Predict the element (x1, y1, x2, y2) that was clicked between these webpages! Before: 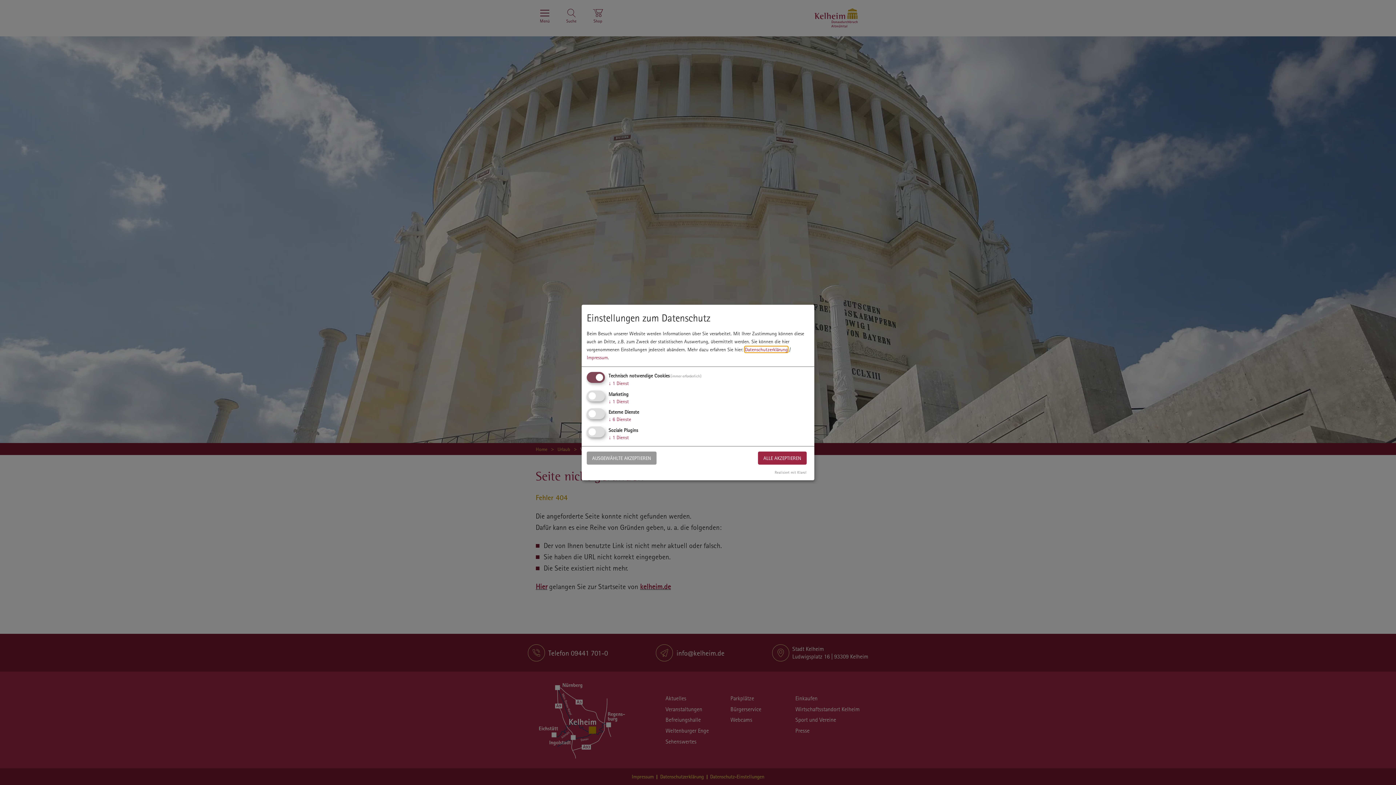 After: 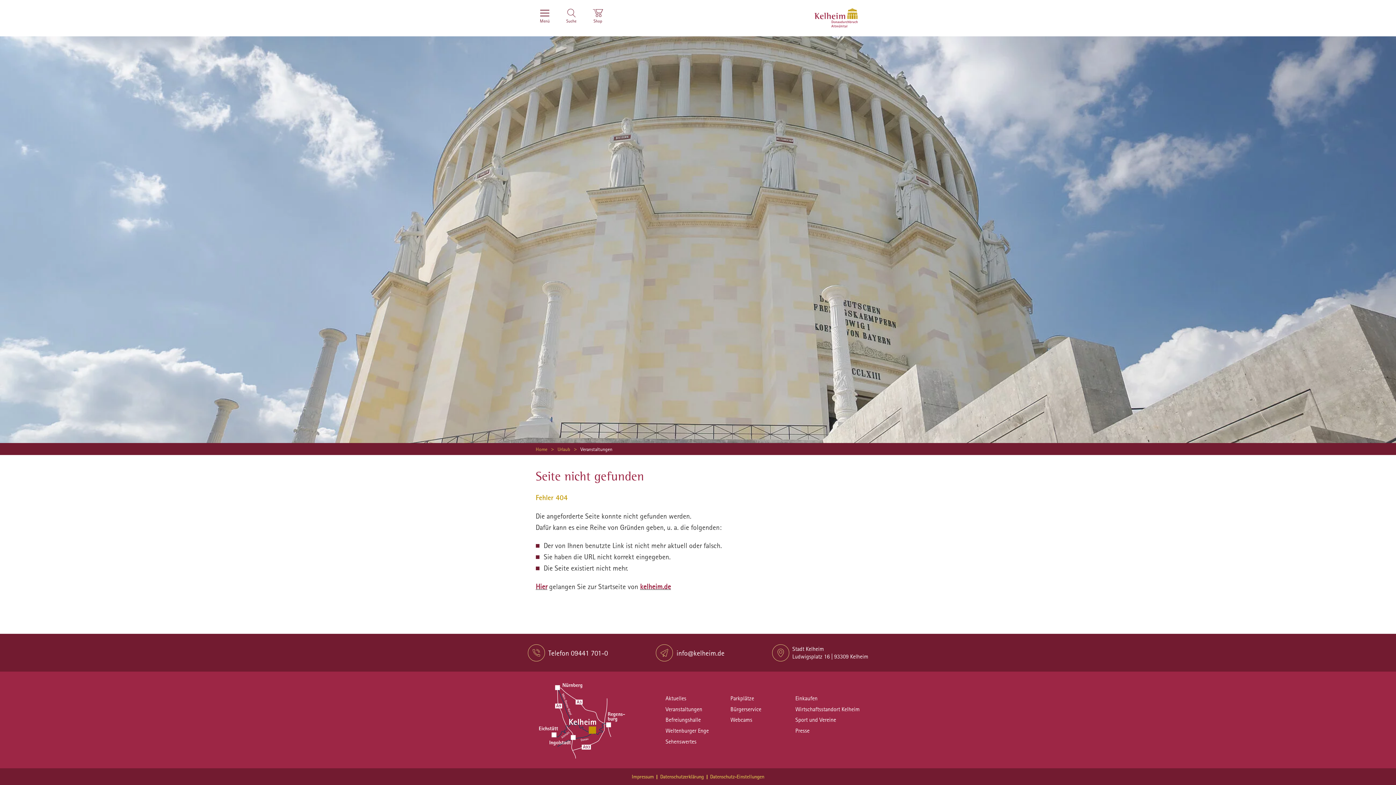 Action: label: ALLE AKZEPTIEREN bbox: (758, 451, 806, 464)